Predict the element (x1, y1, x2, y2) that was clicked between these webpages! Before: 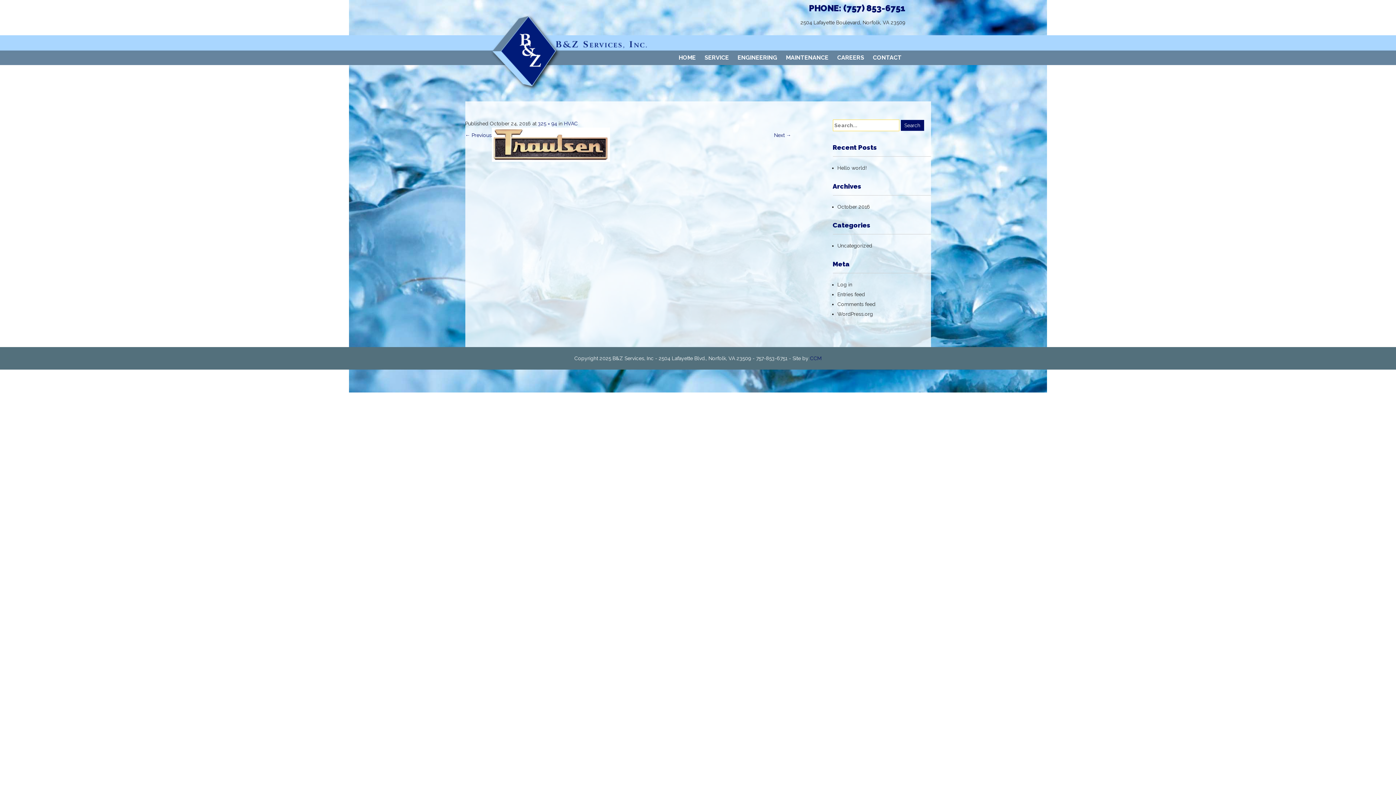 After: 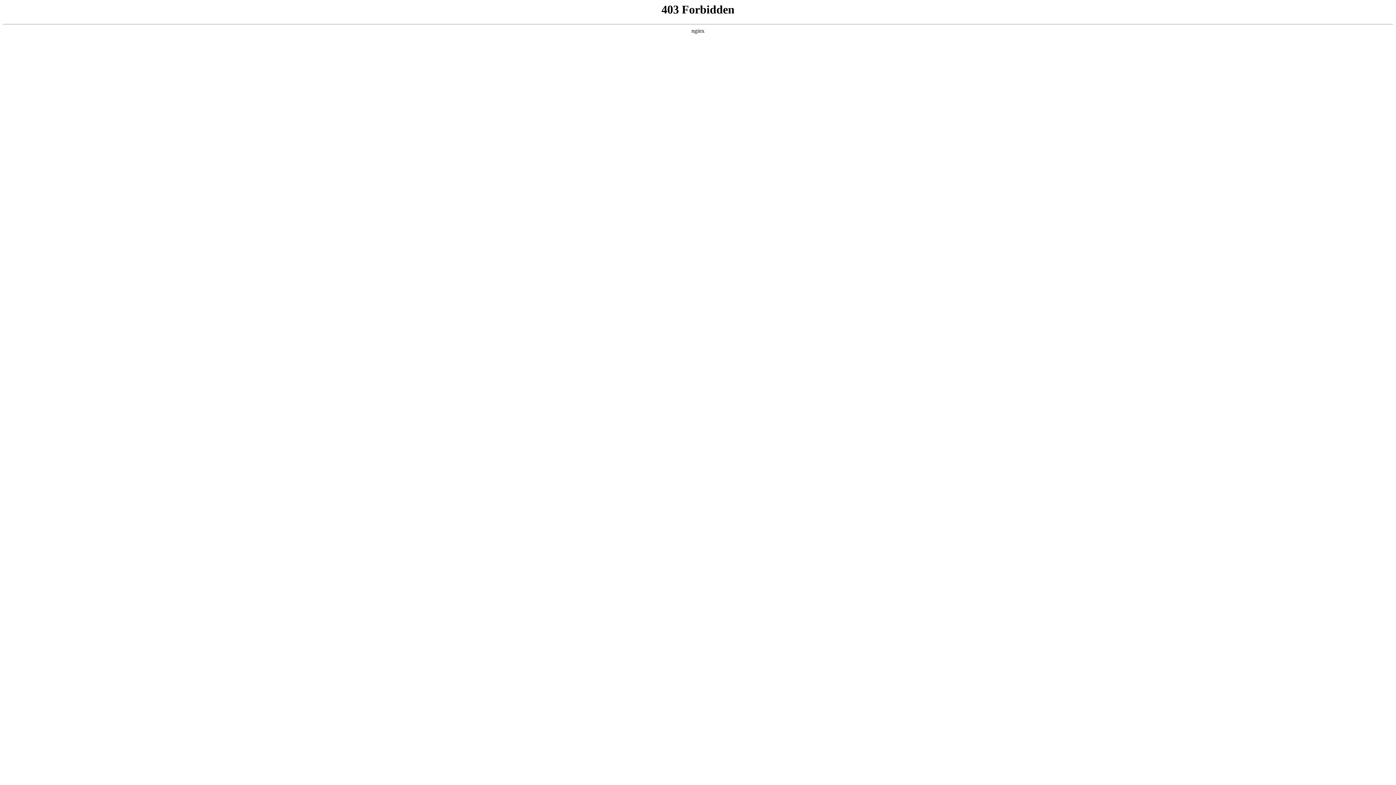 Action: label: WordPress.org bbox: (837, 311, 873, 317)